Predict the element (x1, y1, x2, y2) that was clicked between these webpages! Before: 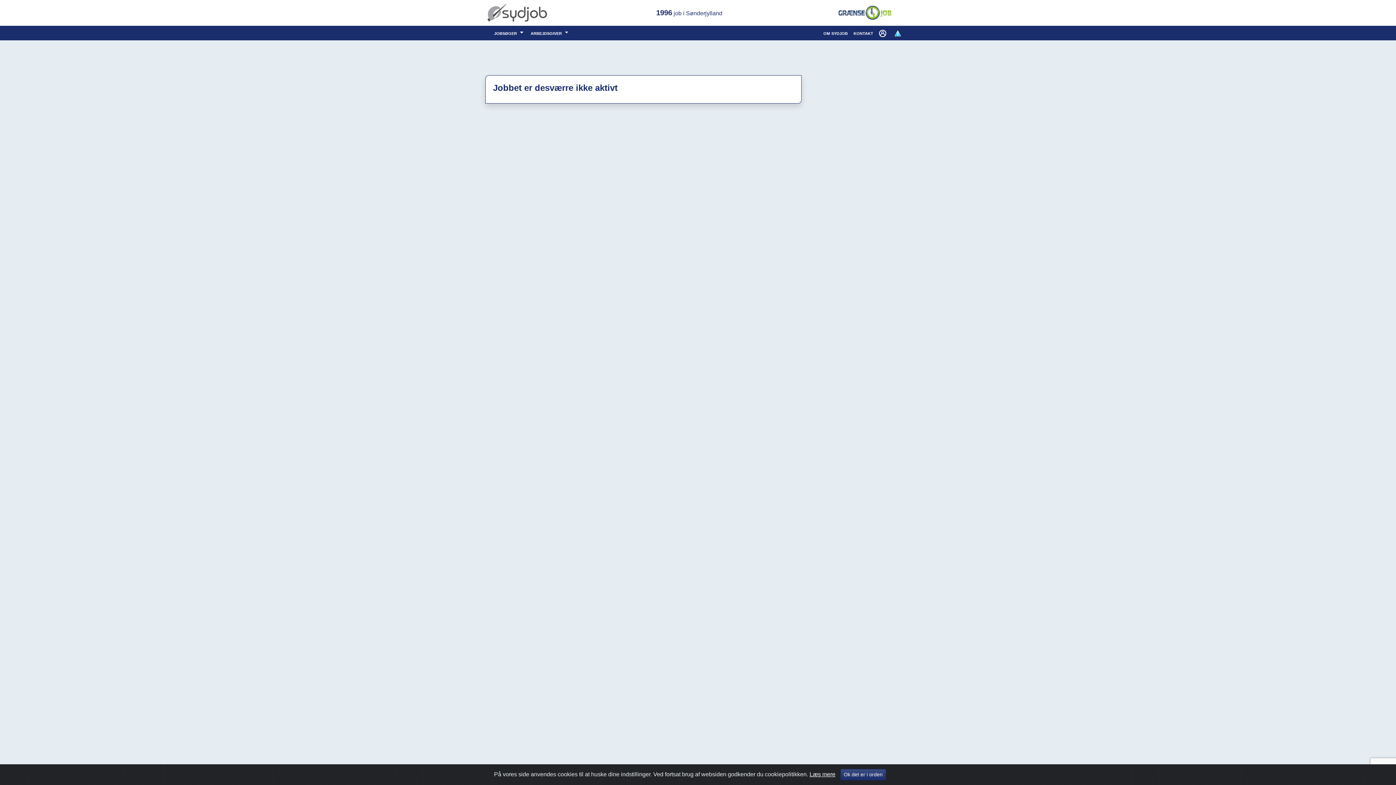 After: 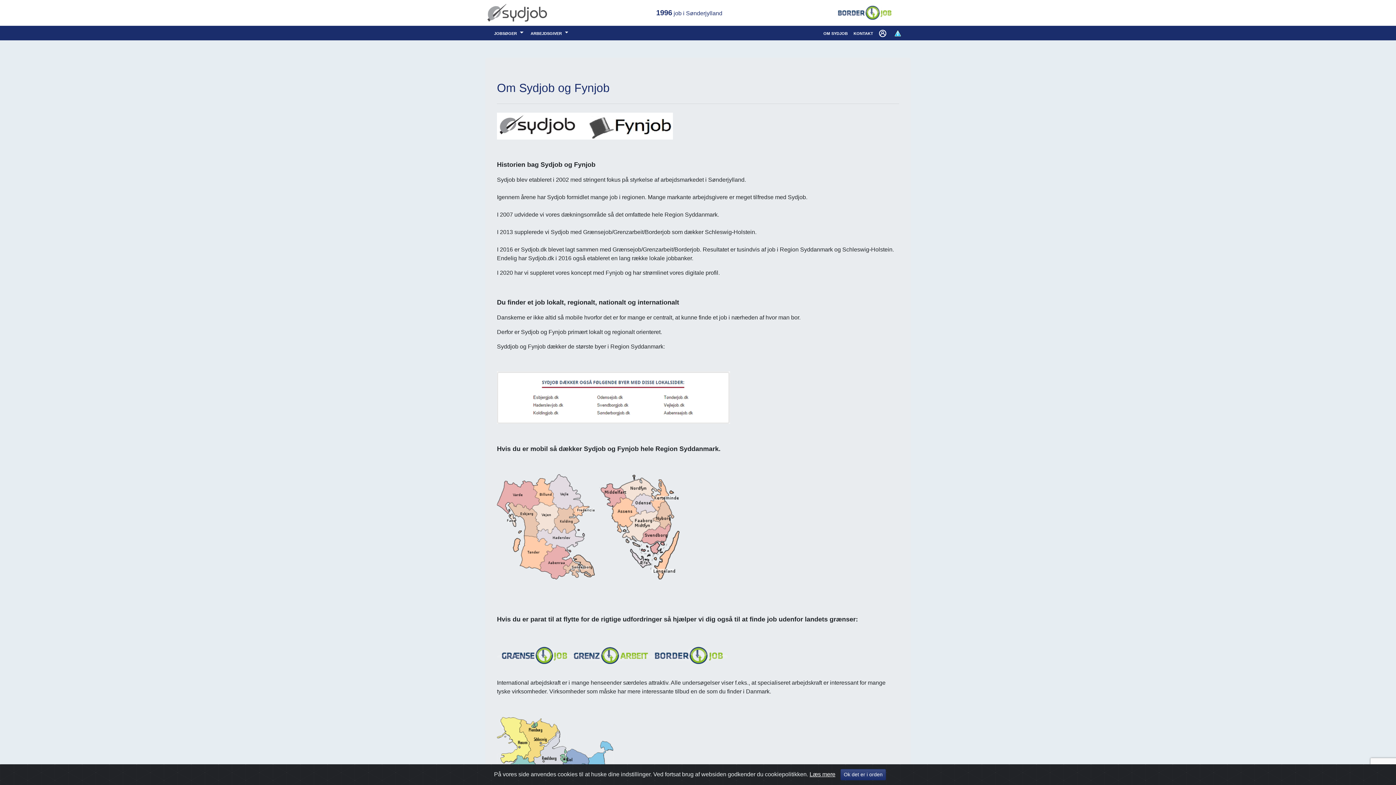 Action: label: om sydjob bbox: (820, 25, 850, 40)